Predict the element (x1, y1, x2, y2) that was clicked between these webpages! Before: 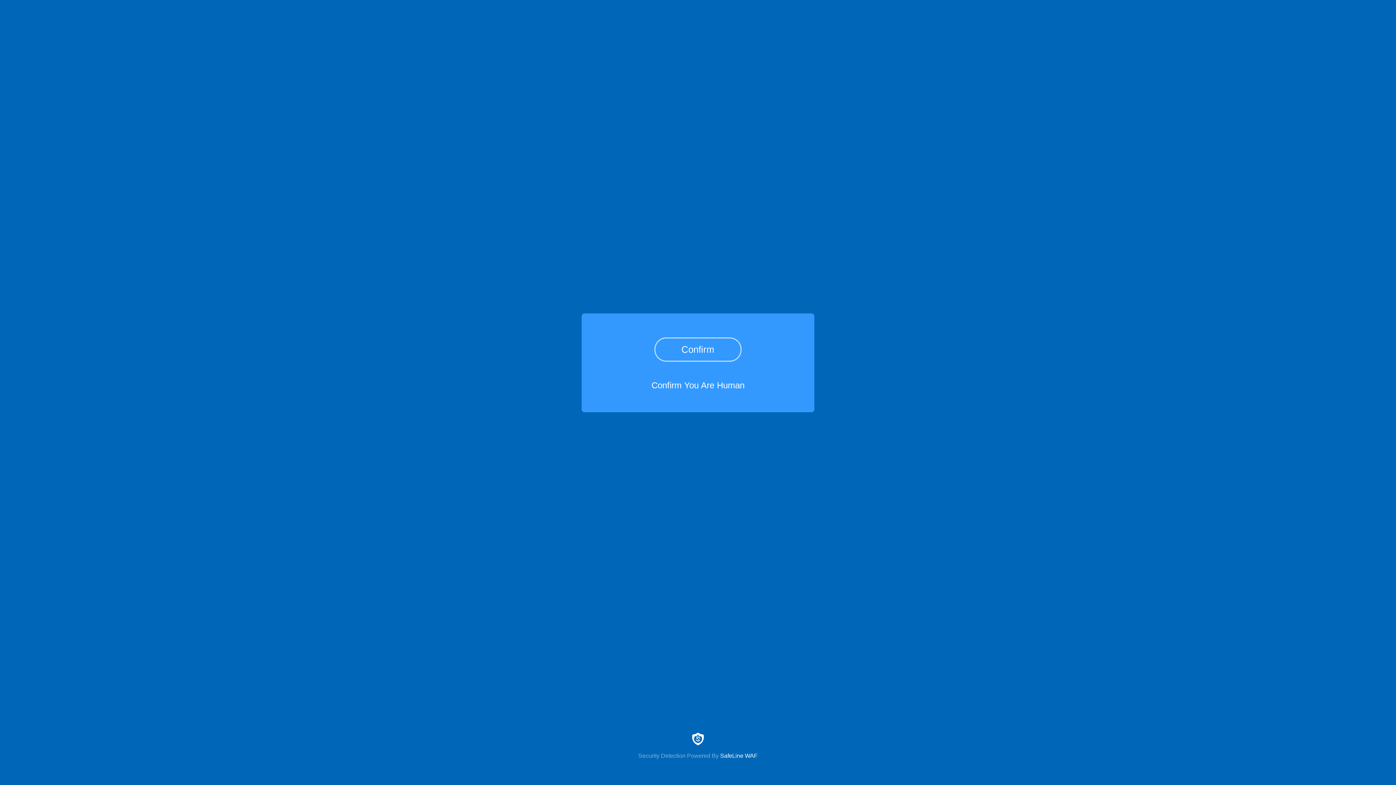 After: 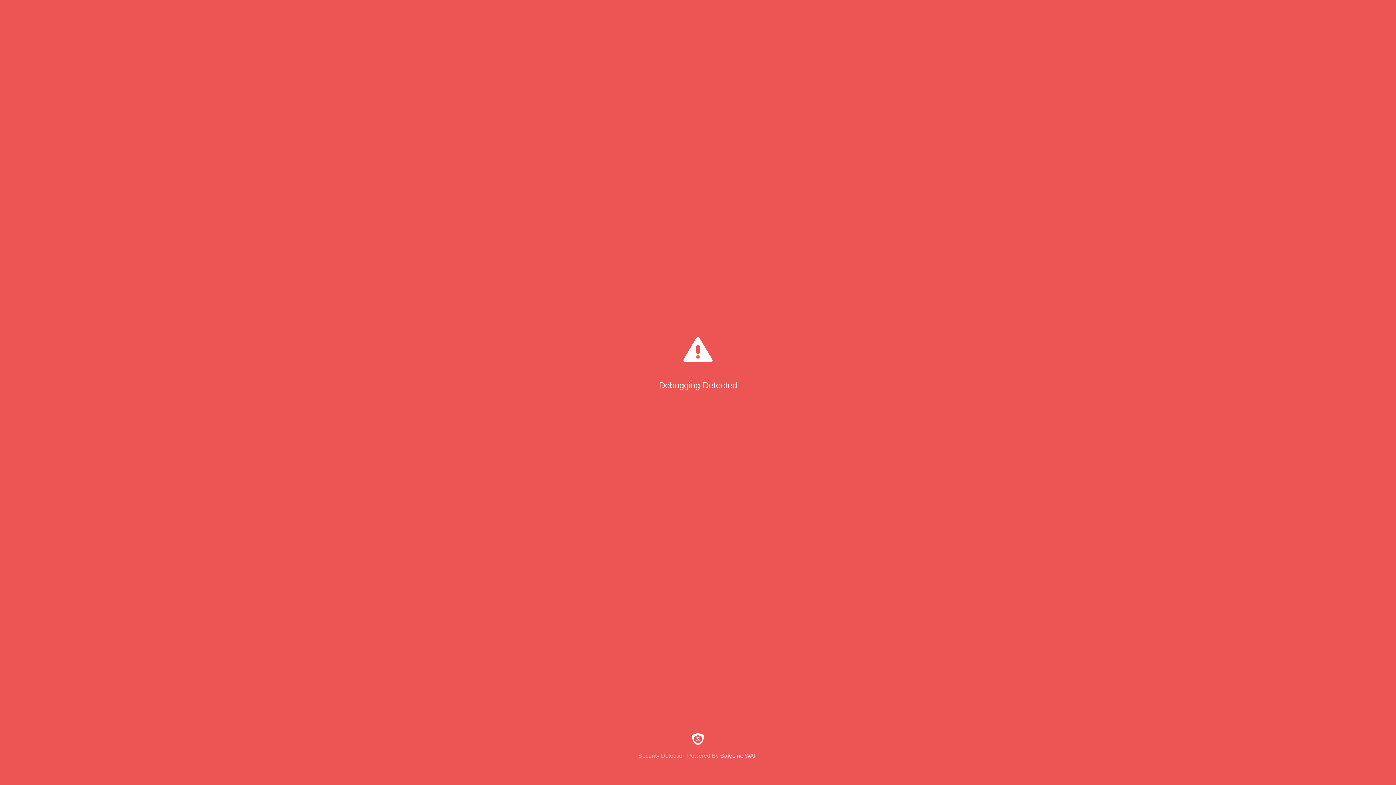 Action: bbox: (654, 337, 741, 361) label: Confirm